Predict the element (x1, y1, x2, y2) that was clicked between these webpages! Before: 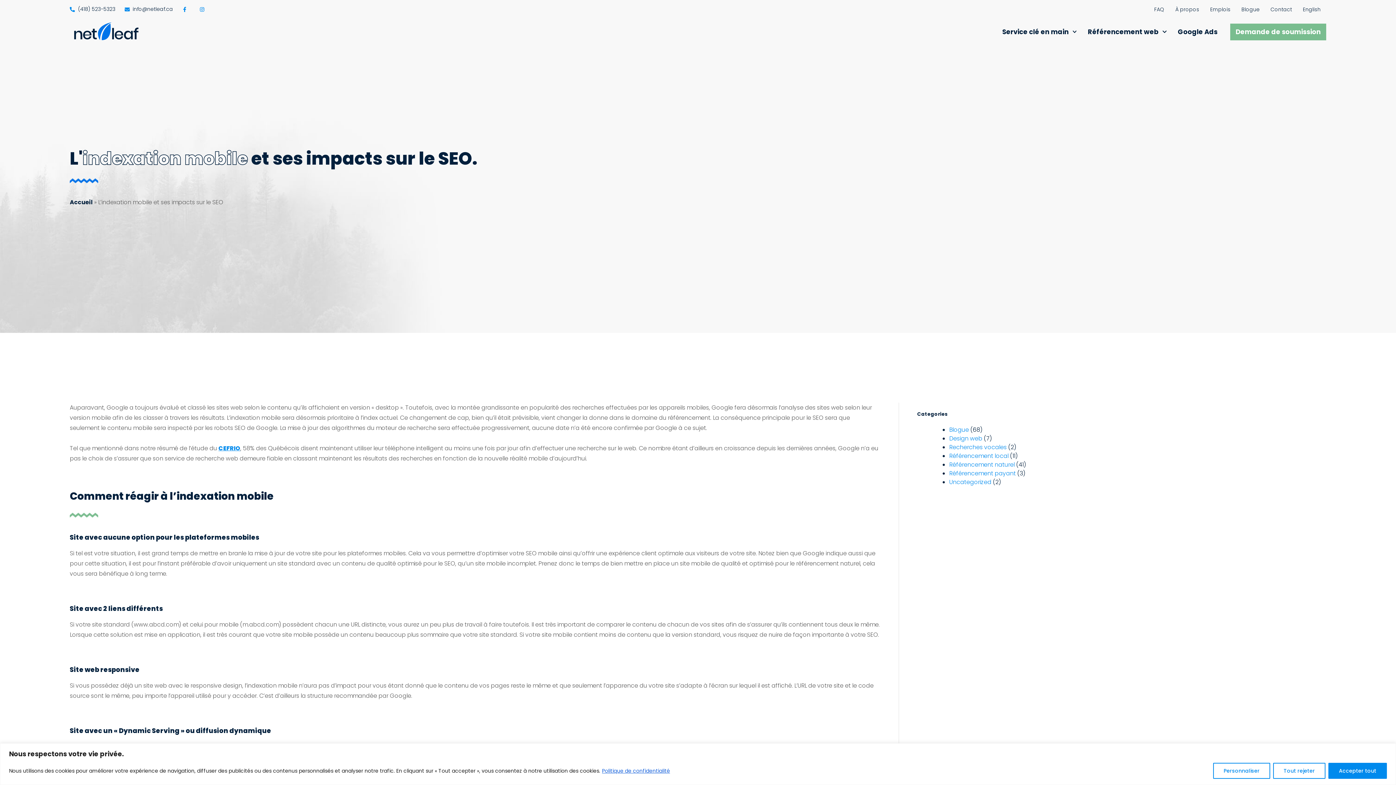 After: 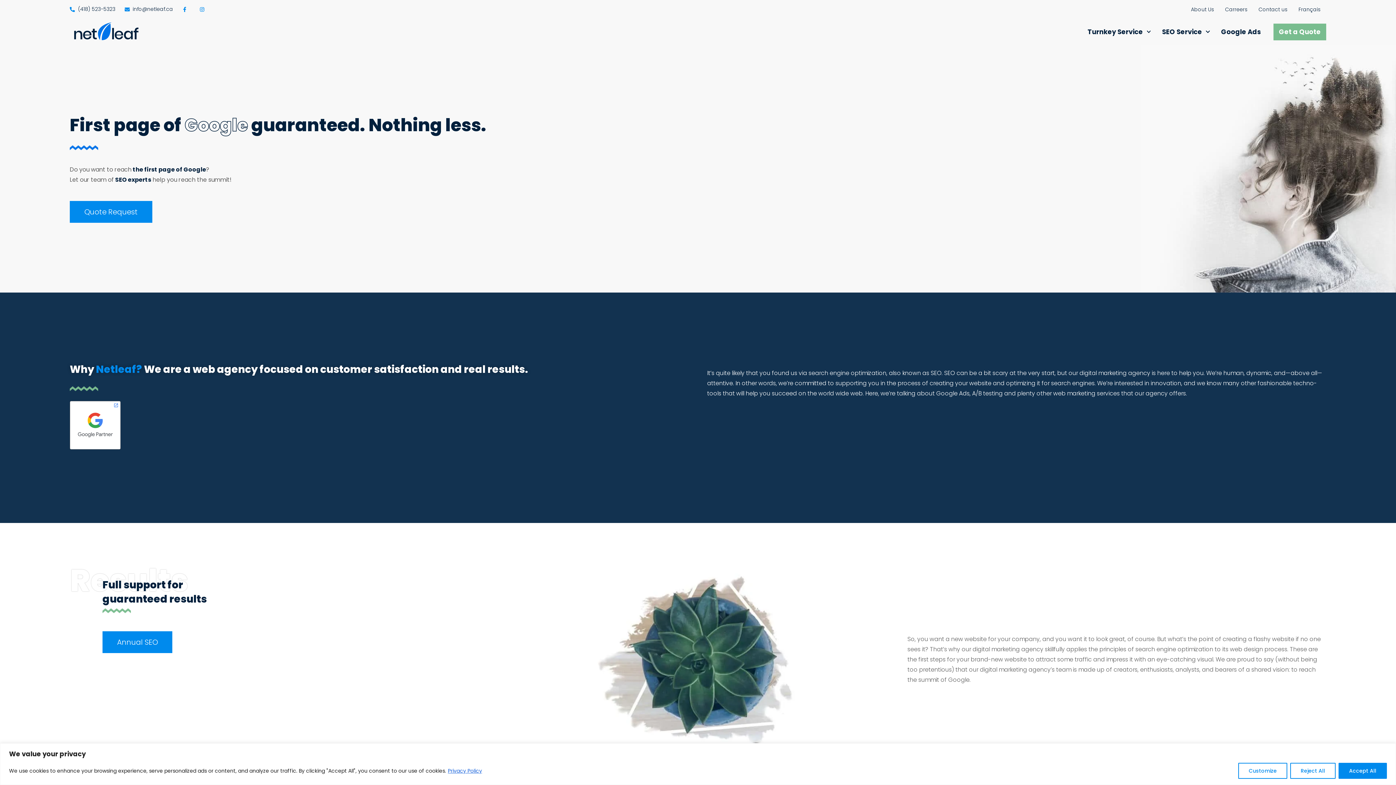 Action: bbox: (1297, 5, 1326, 12) label: English